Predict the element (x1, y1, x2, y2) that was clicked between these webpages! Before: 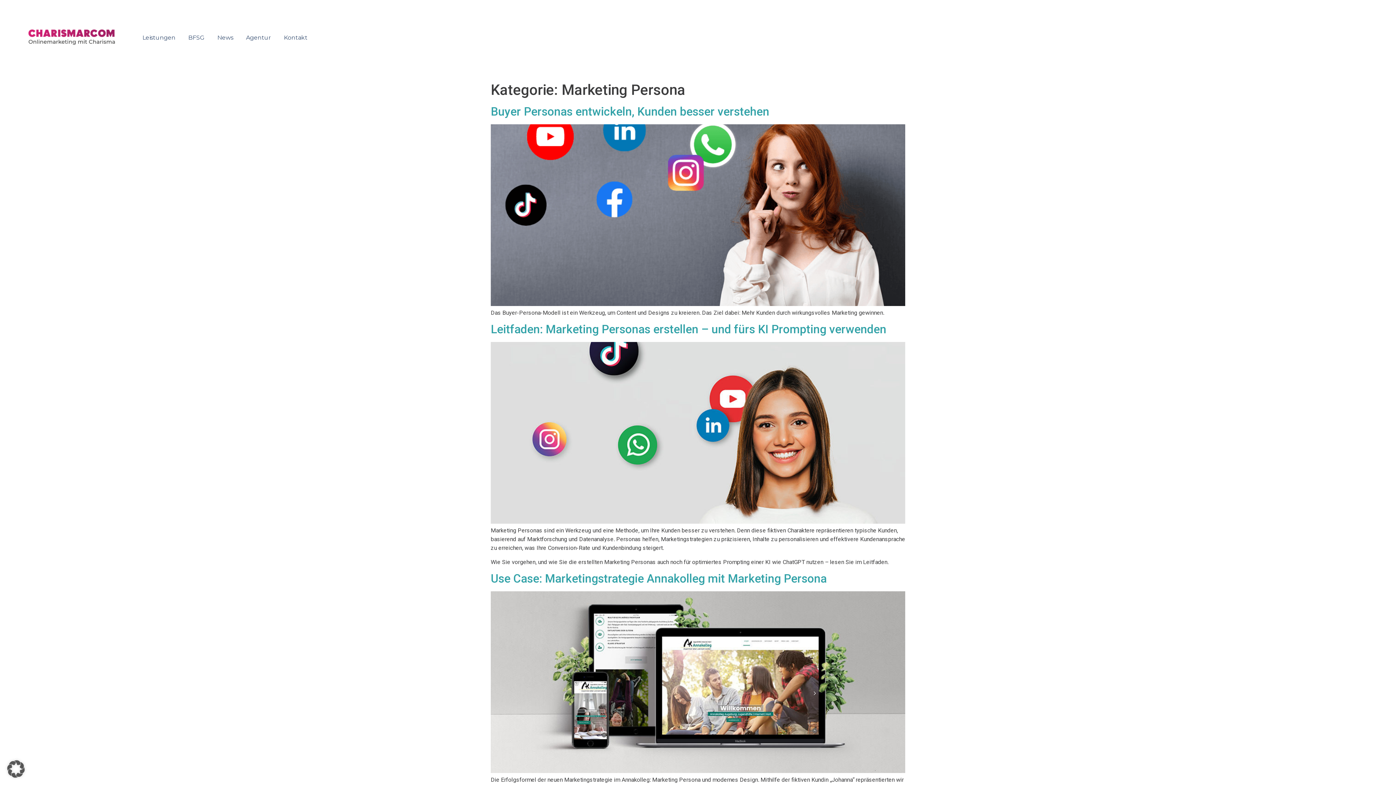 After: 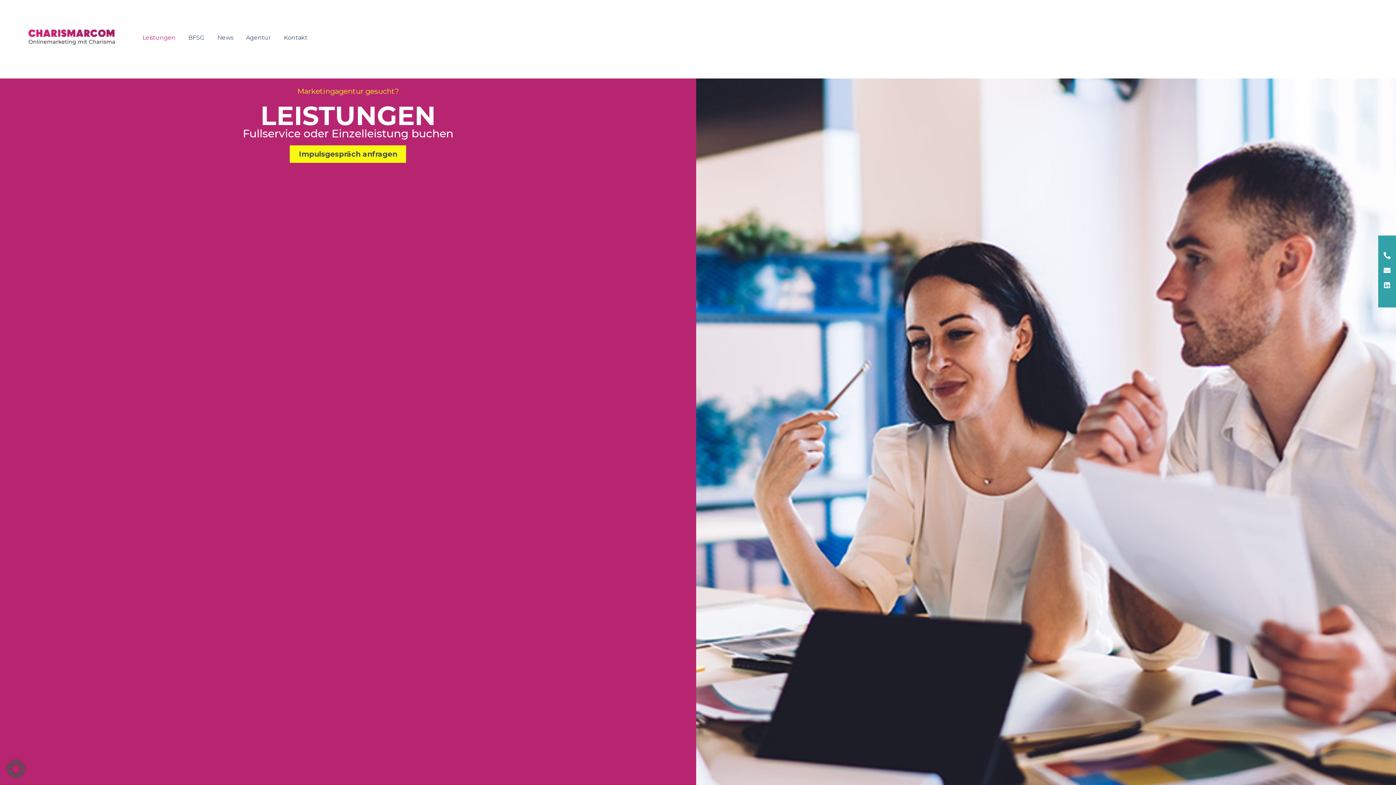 Action: label: Leistungen bbox: (137, 27, 181, 47)